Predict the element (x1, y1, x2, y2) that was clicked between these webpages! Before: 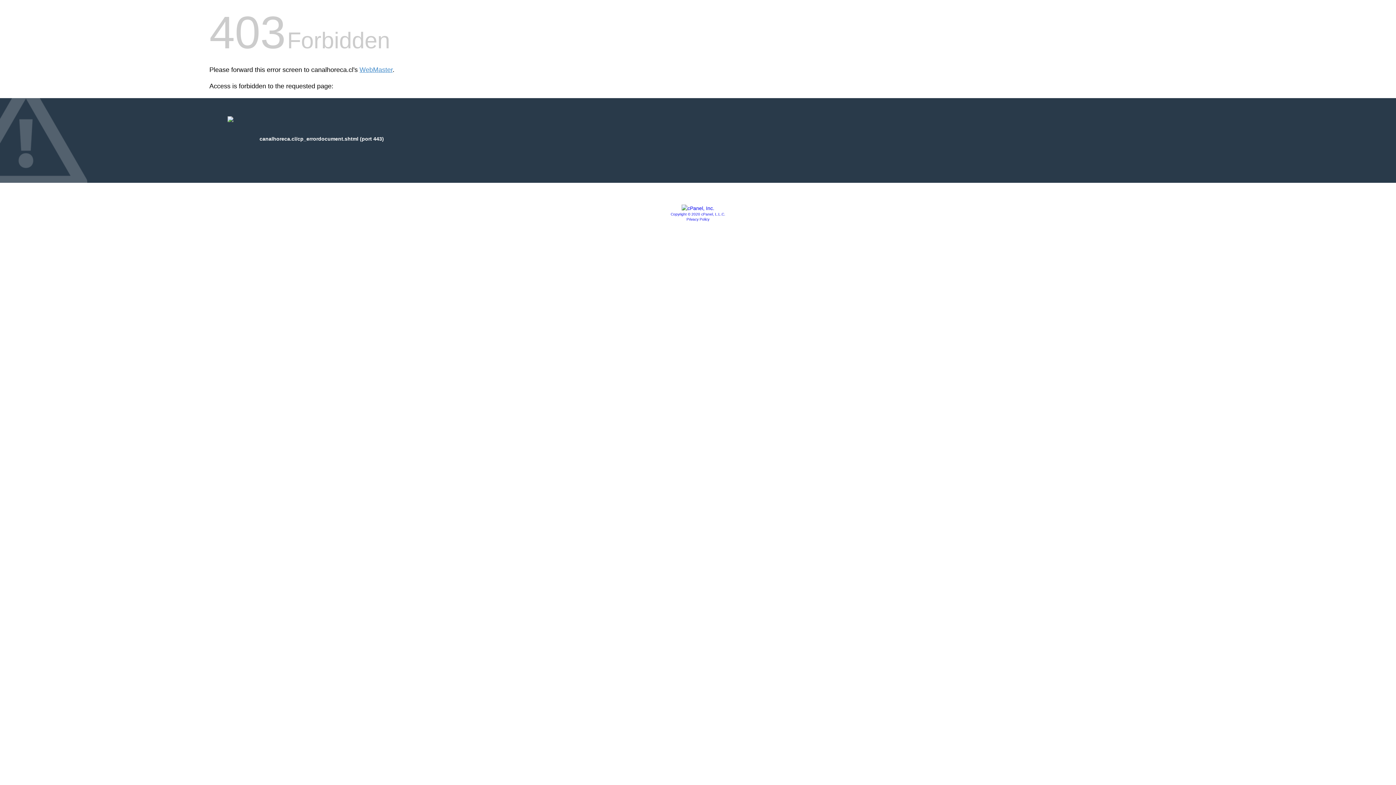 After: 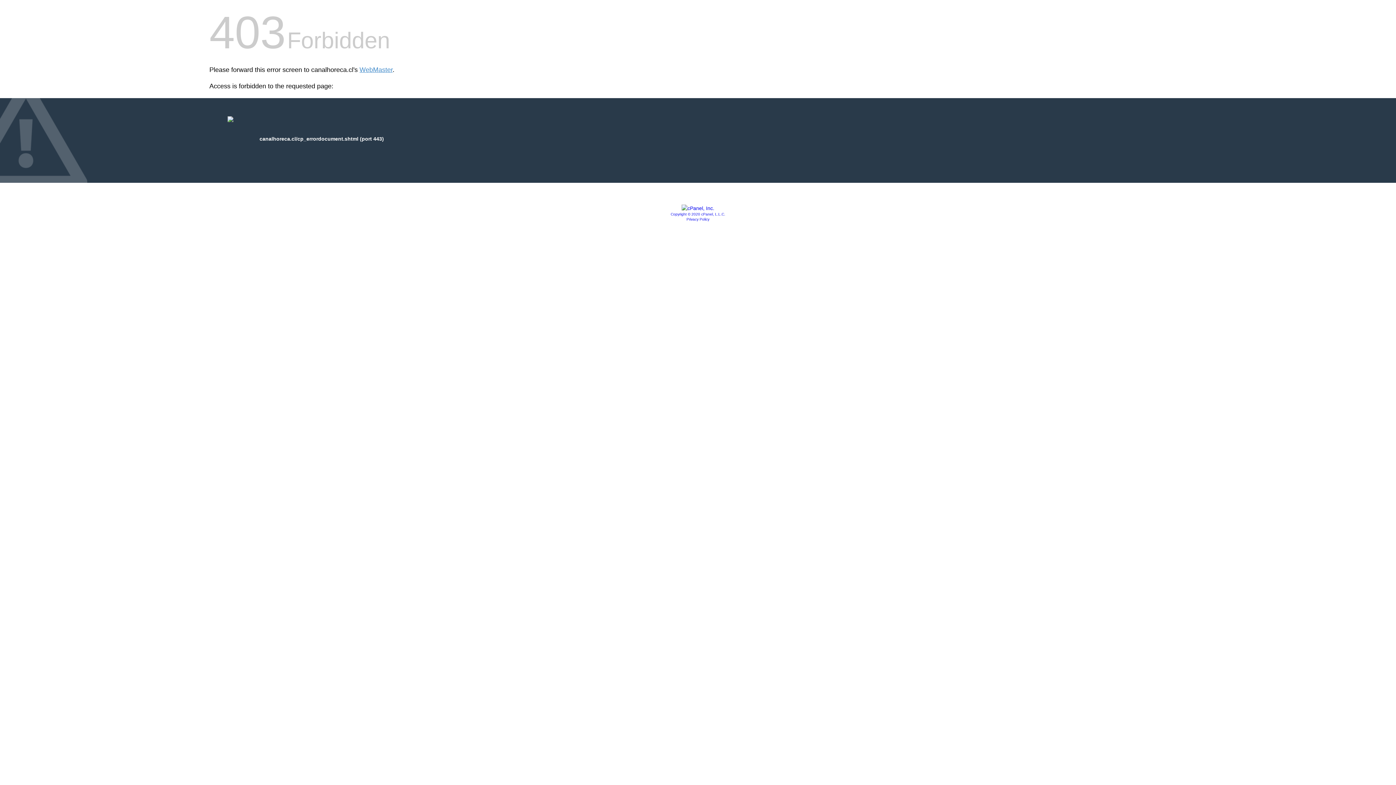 Action: bbox: (686, 217, 709, 221) label: Privacy Policy